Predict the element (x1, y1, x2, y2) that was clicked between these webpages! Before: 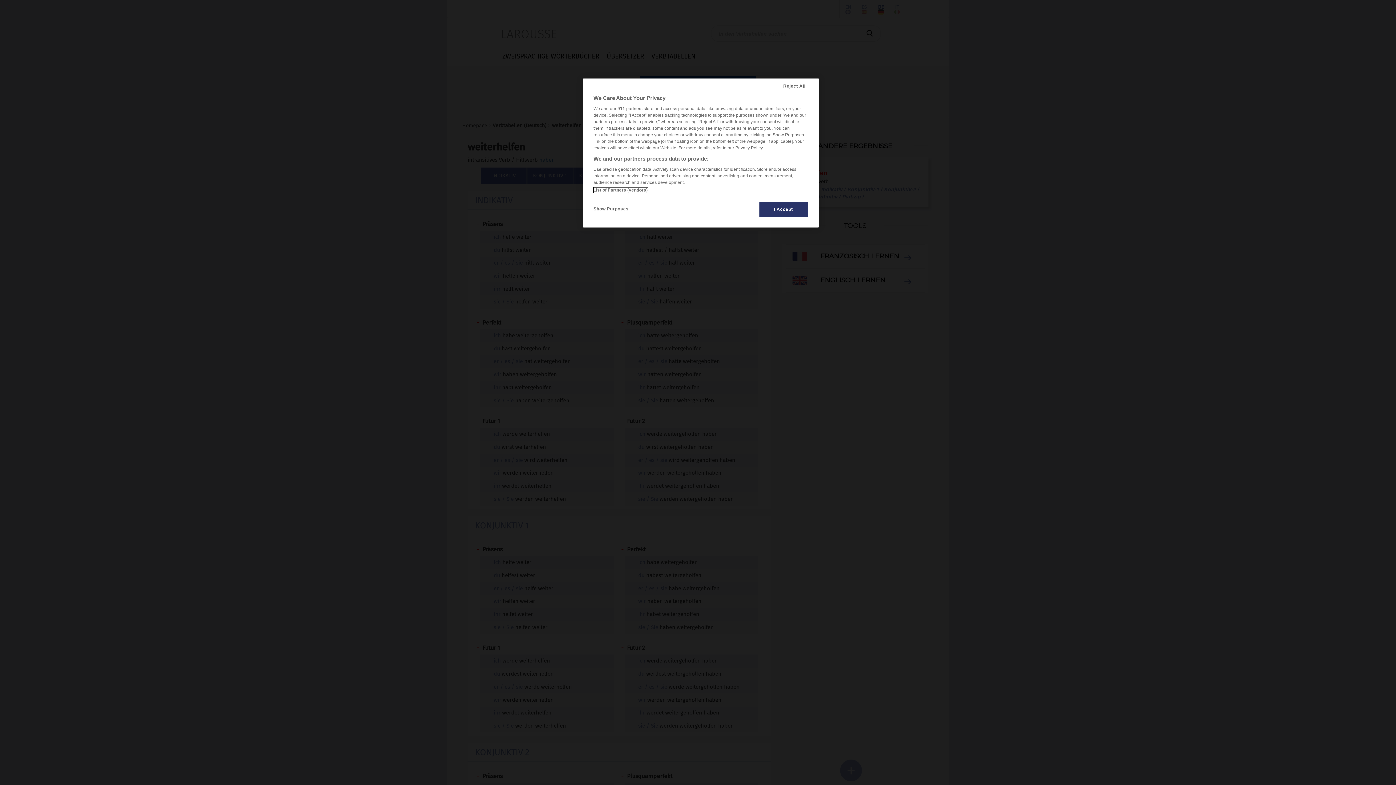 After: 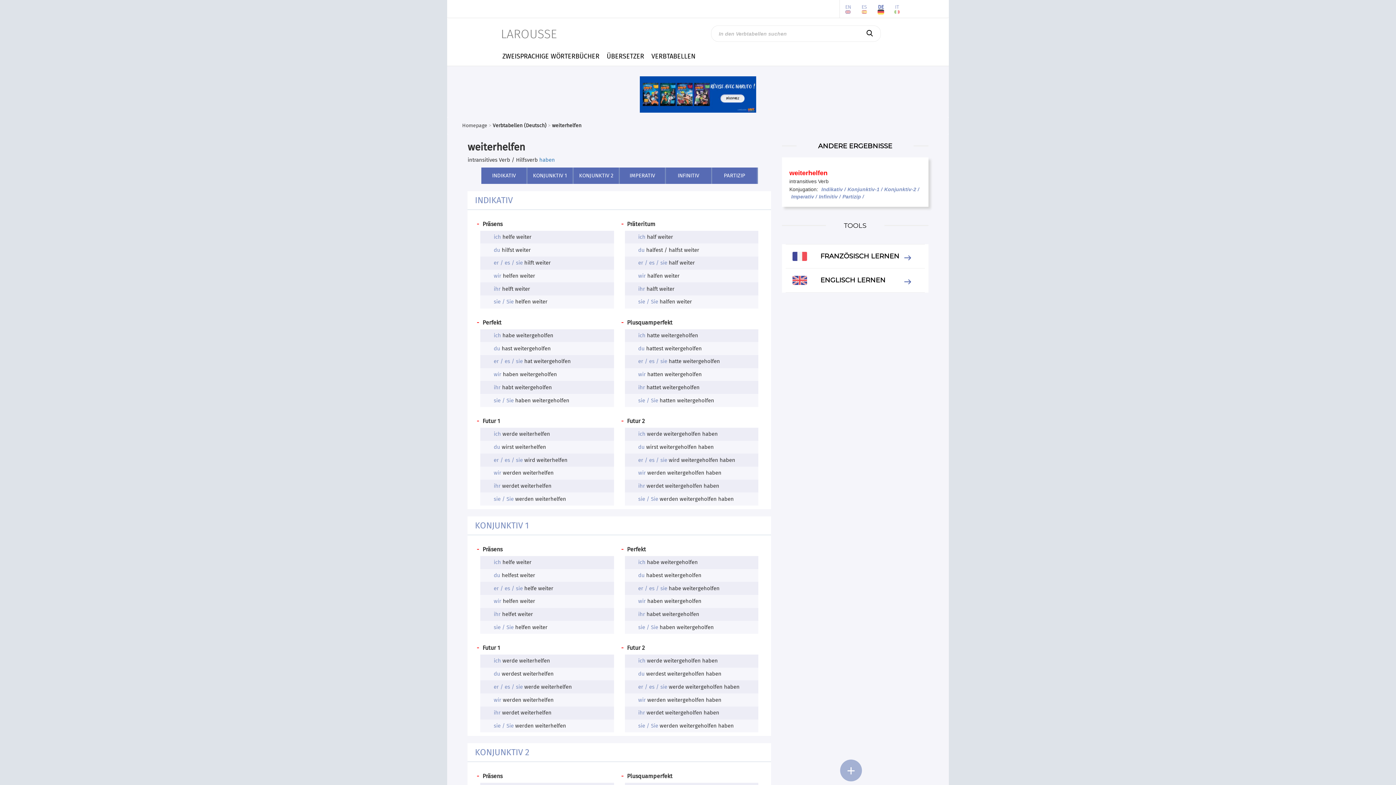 Action: bbox: (759, 201, 808, 217) label: I Accept